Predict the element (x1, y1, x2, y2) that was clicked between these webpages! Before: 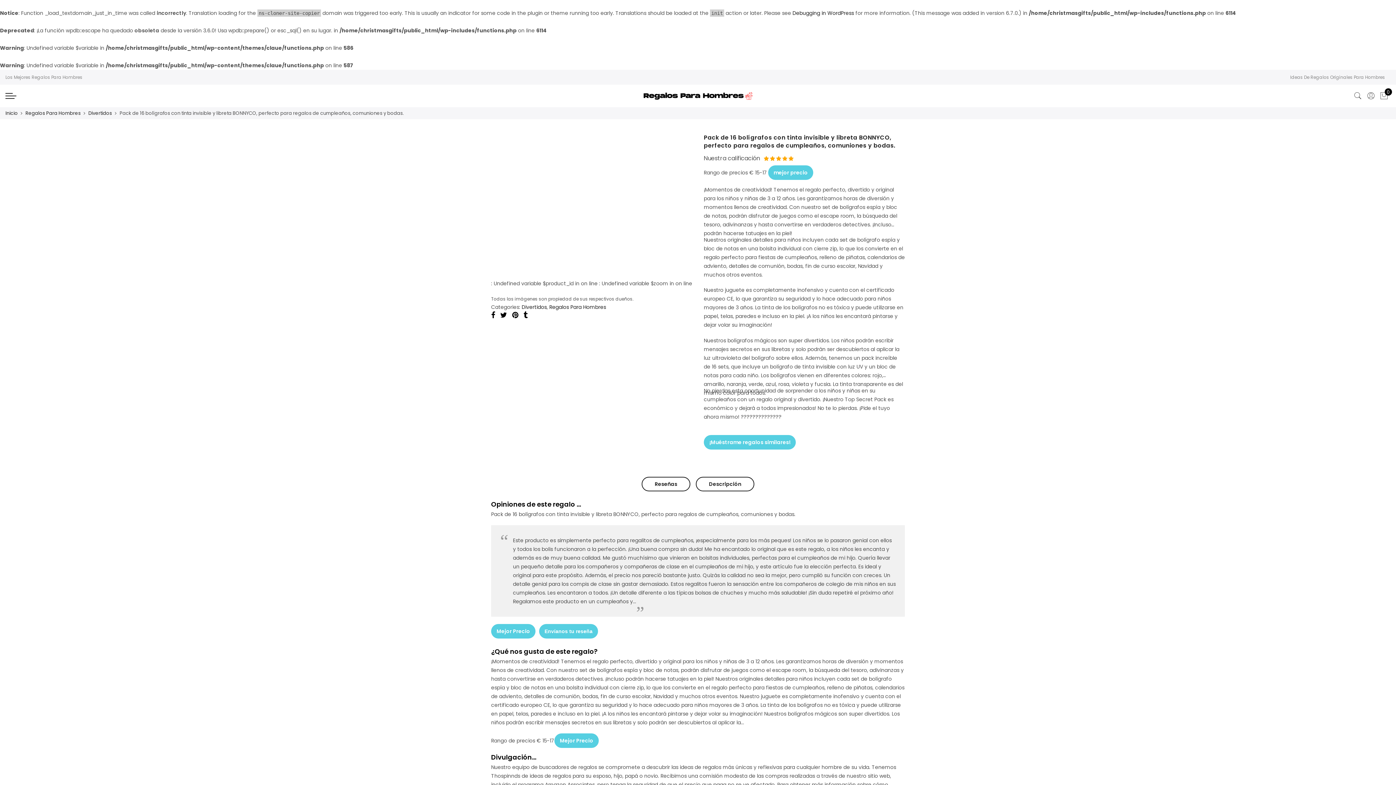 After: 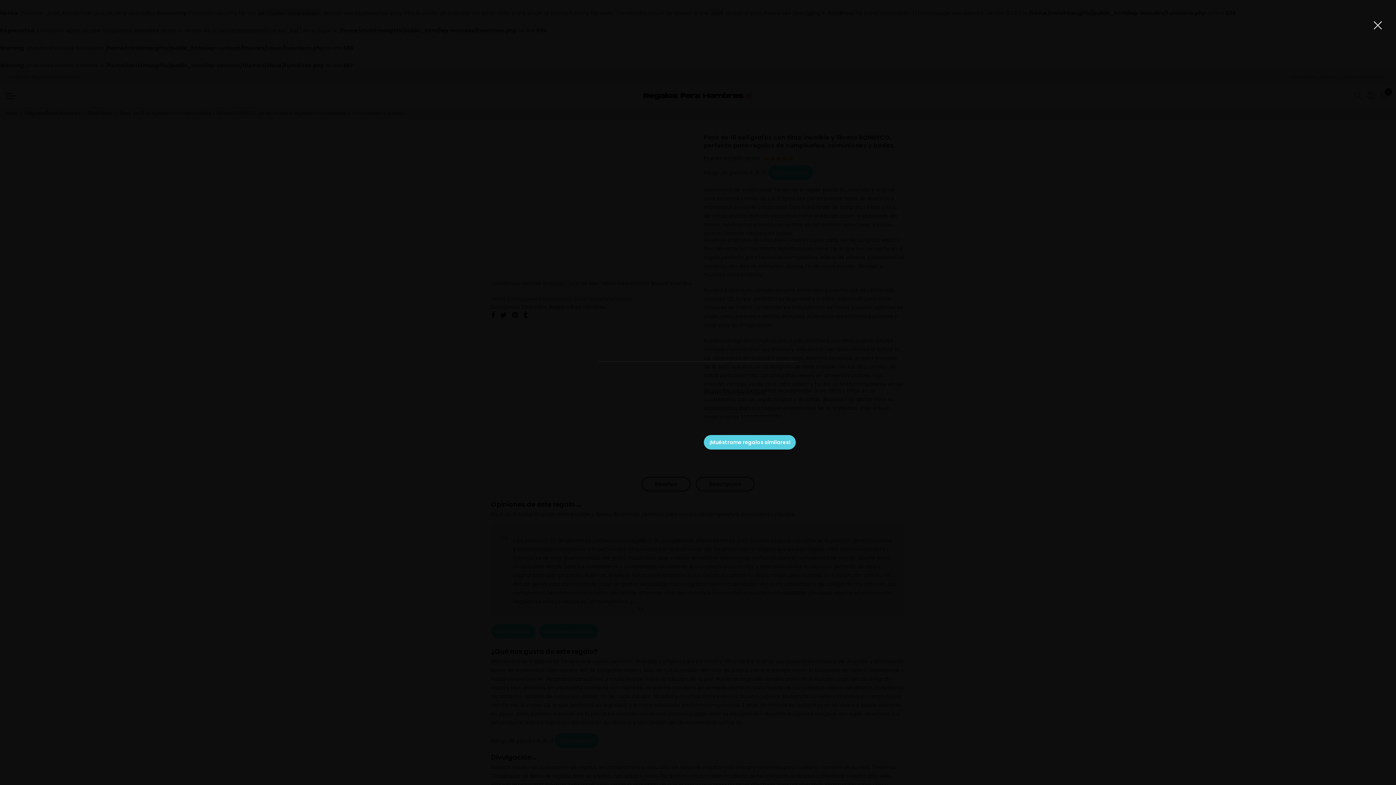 Action: bbox: (1351, 88, 1364, 103)